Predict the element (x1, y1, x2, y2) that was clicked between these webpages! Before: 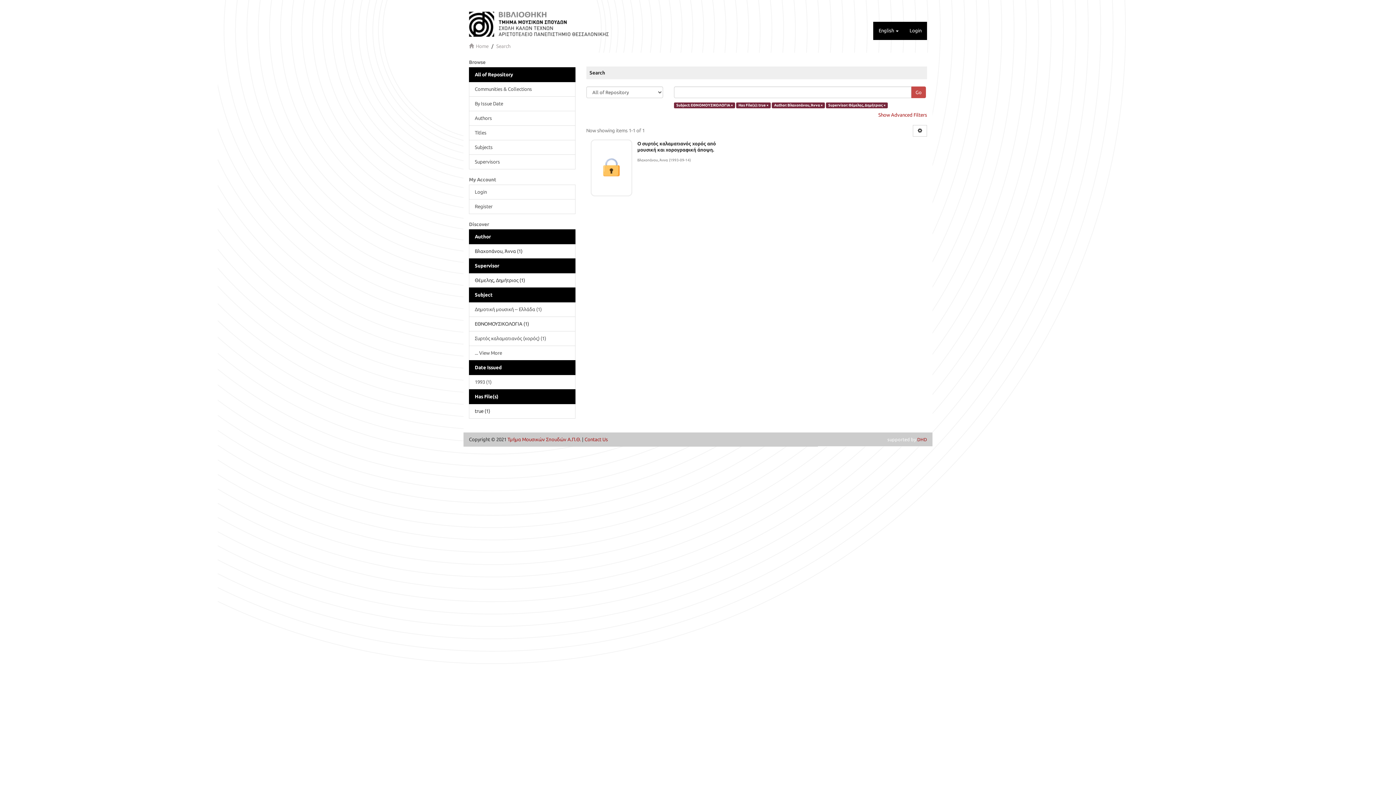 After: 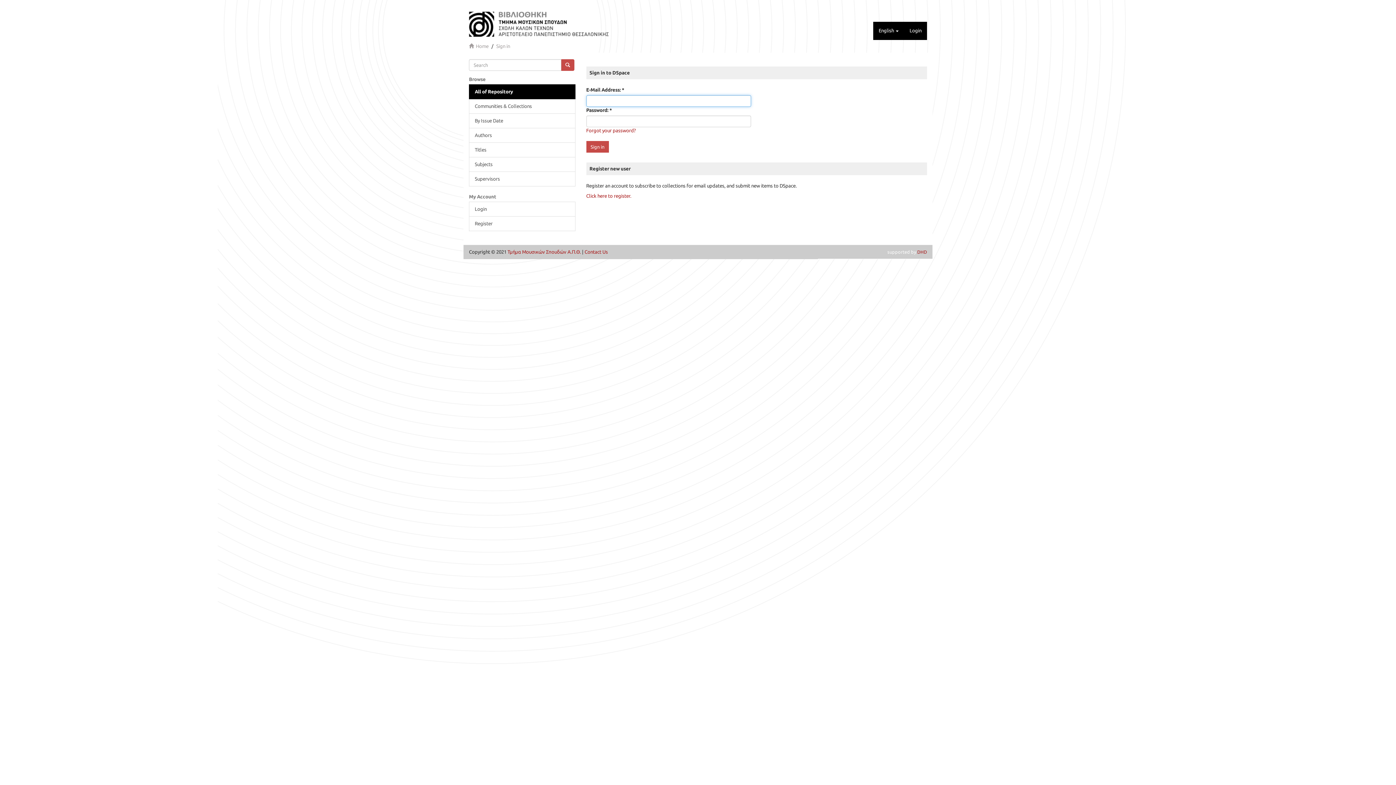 Action: label: Login bbox: (469, 184, 575, 199)